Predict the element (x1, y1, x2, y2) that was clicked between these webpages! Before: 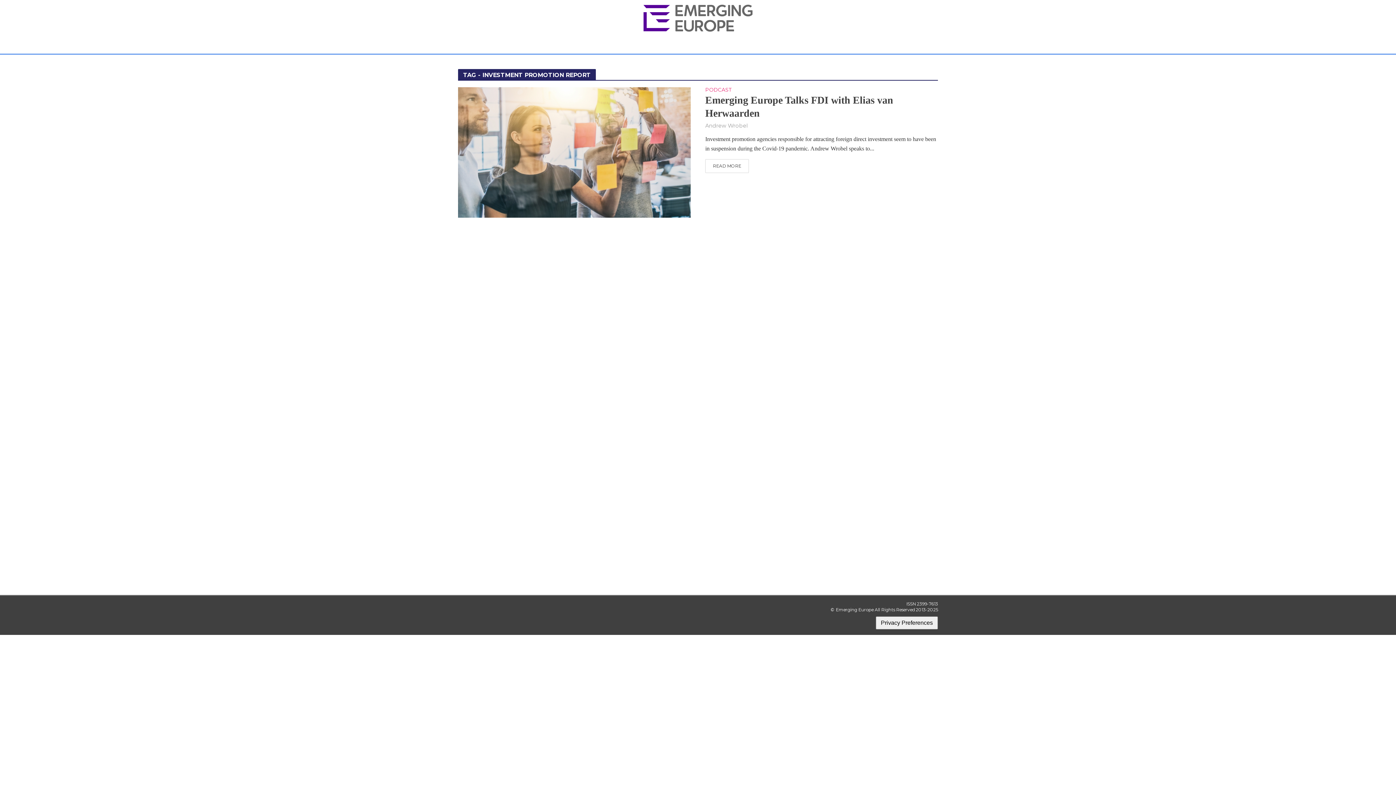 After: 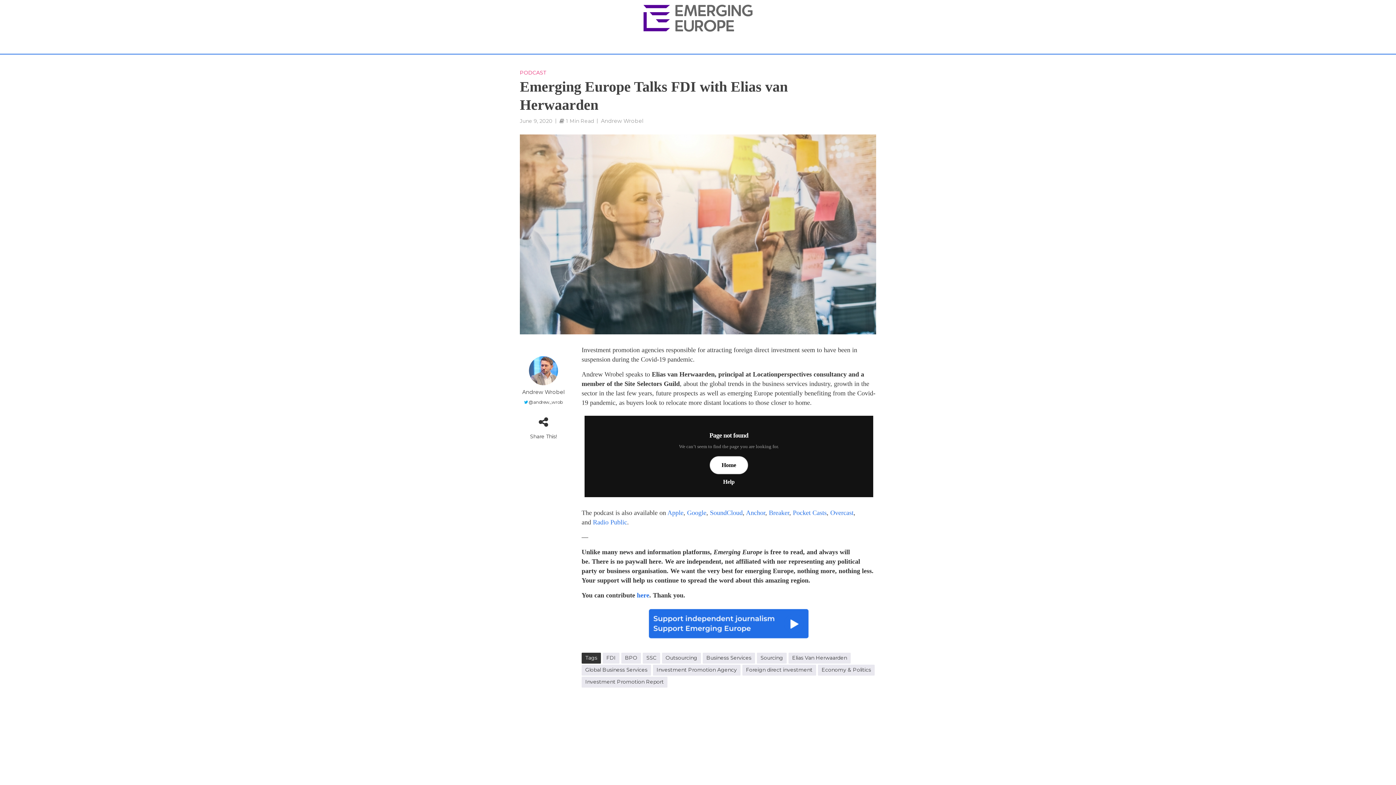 Action: label: Emerging Europe Talks FDI with Elias van Herwaarden bbox: (705, 93, 938, 120)